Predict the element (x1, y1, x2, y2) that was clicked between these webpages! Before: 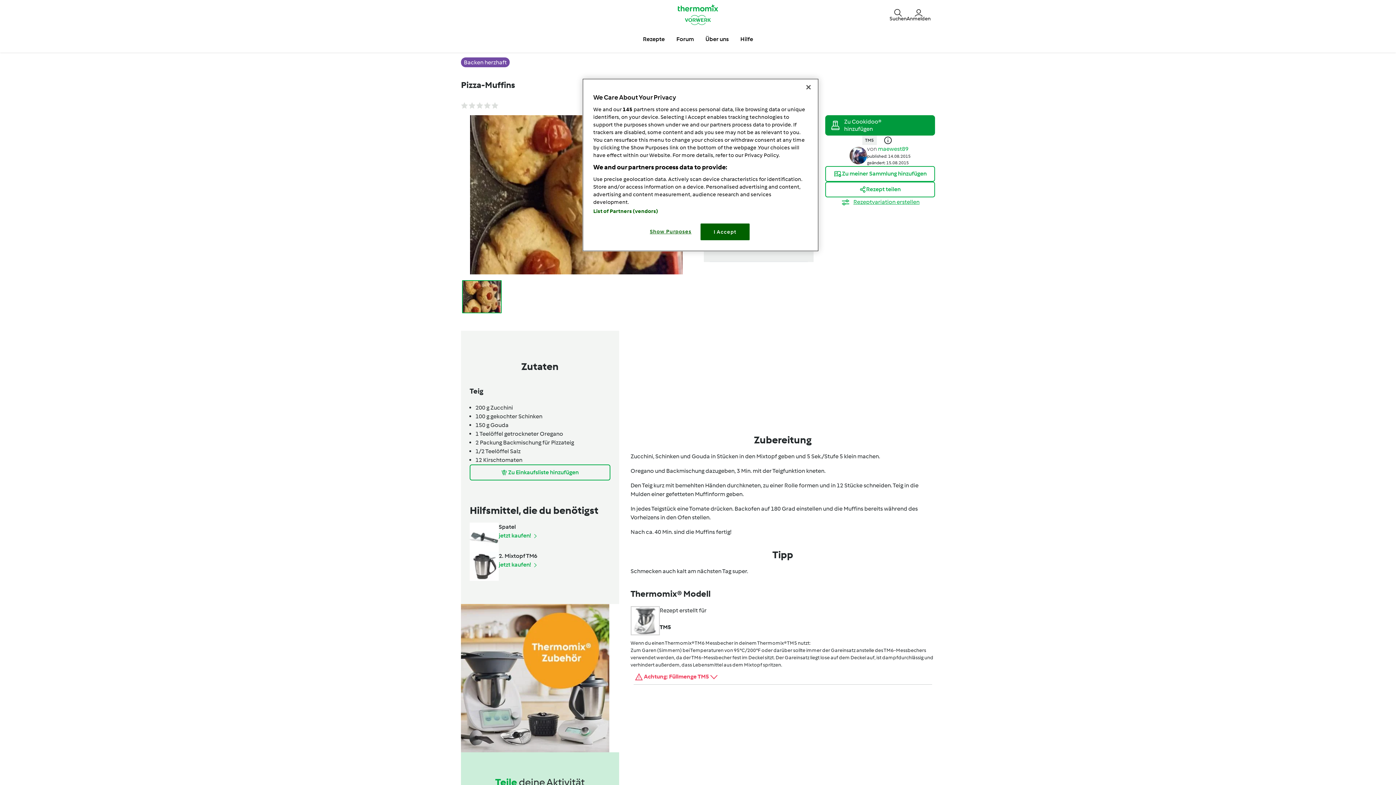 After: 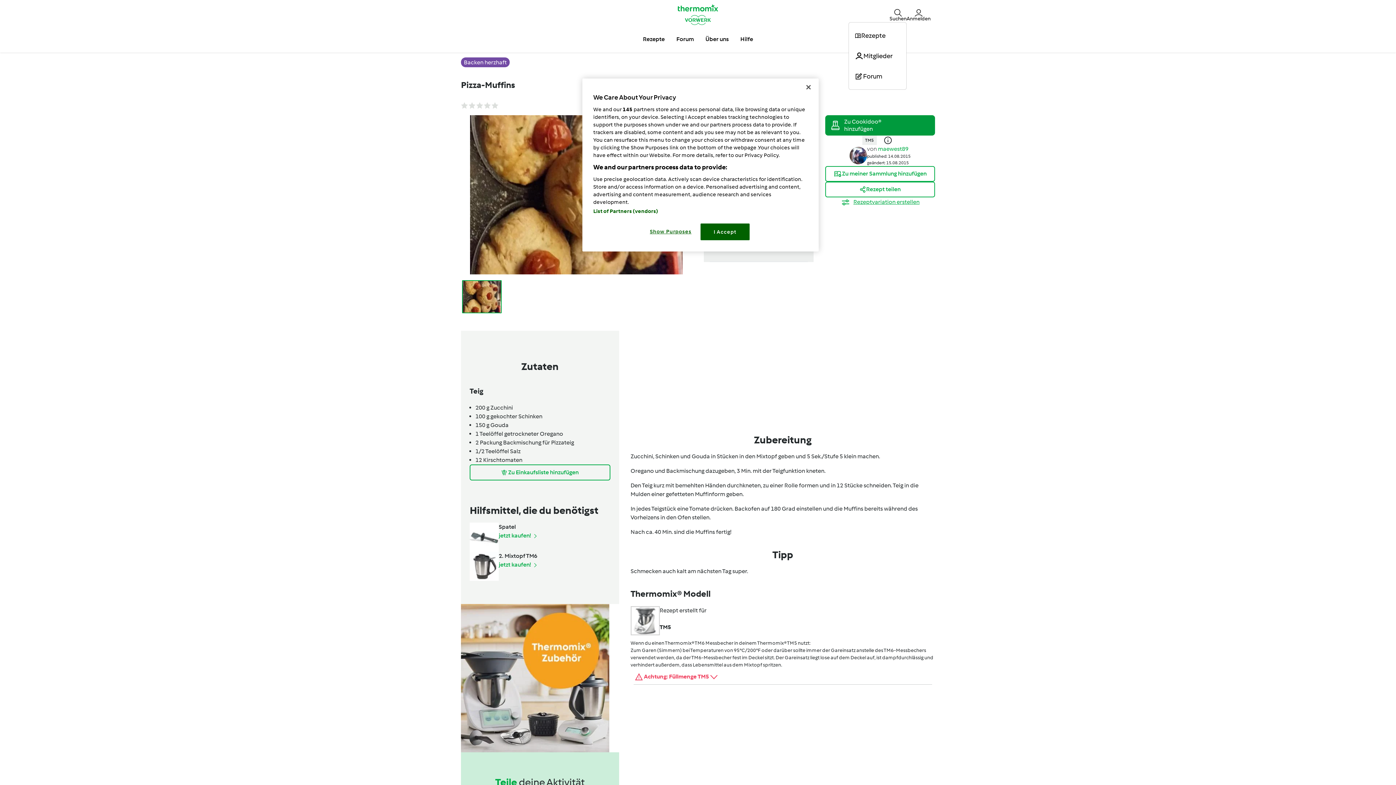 Action: bbox: (889, 7, 906, 21) label: Suchen